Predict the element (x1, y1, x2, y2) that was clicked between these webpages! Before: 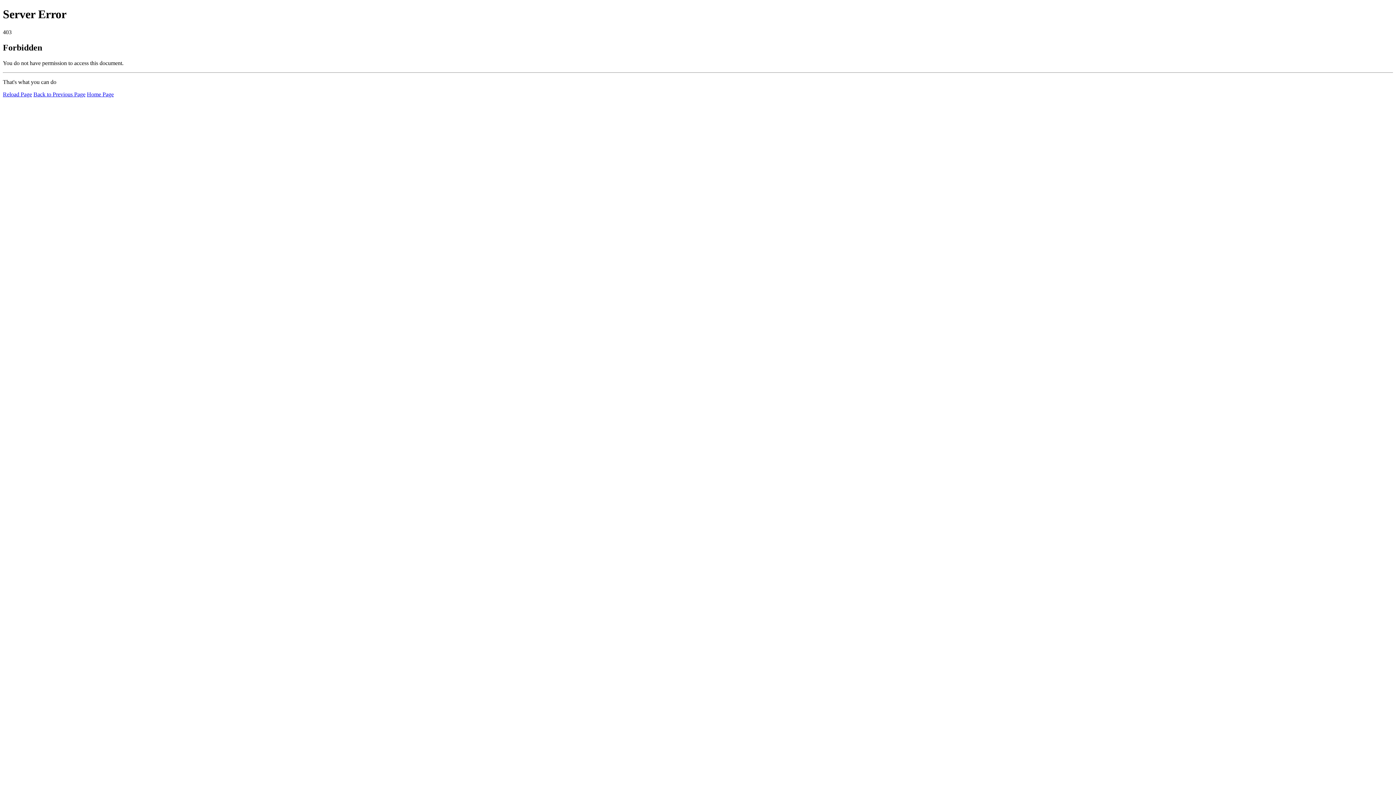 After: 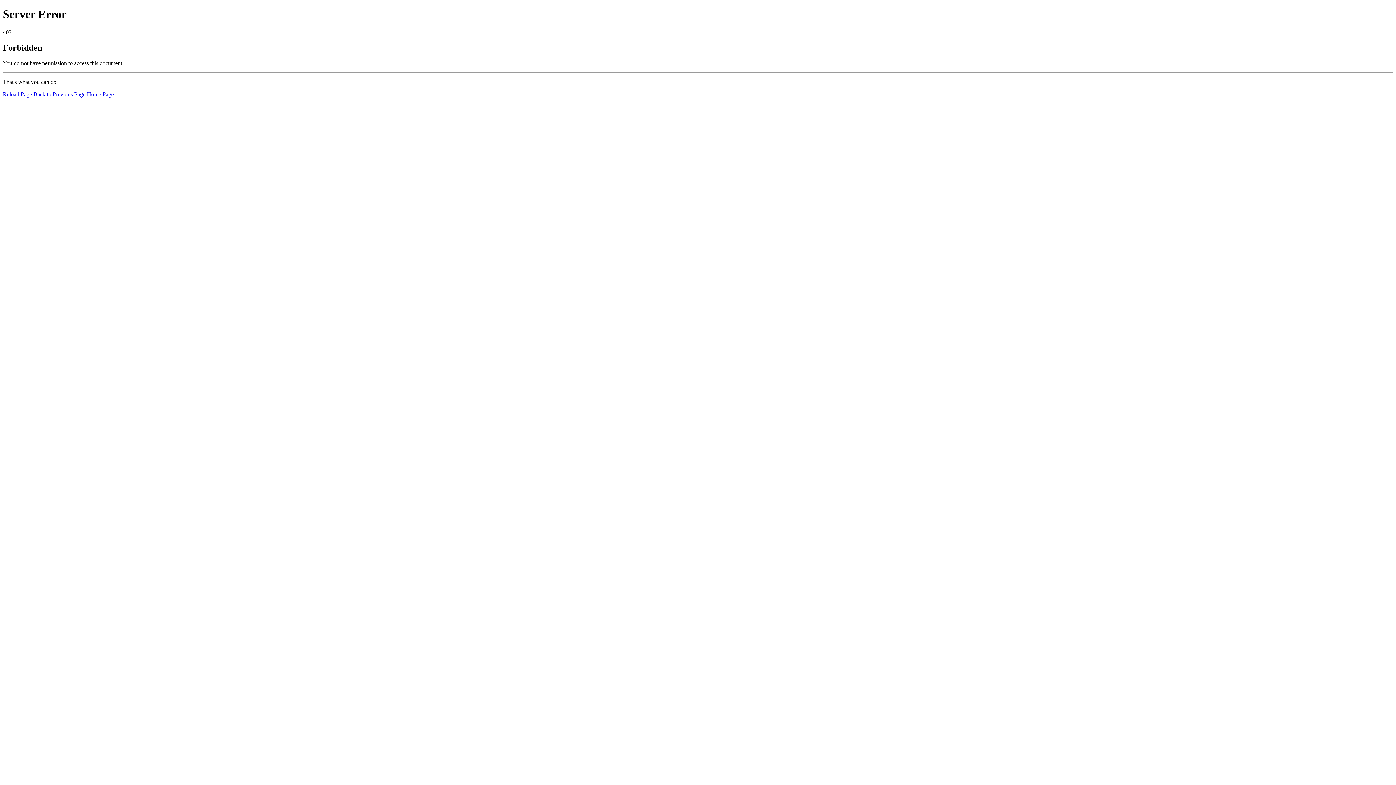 Action: label: Reload Page bbox: (2, 91, 32, 97)